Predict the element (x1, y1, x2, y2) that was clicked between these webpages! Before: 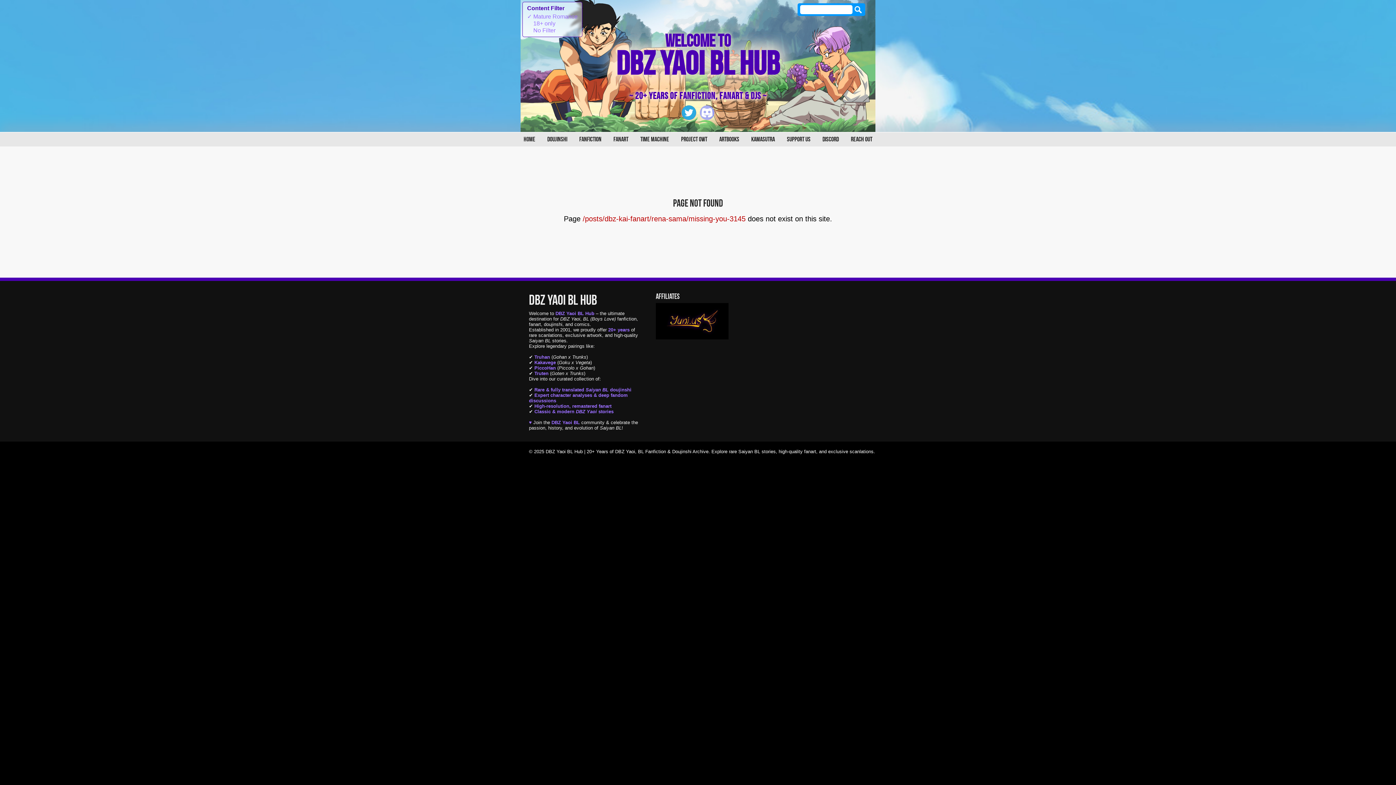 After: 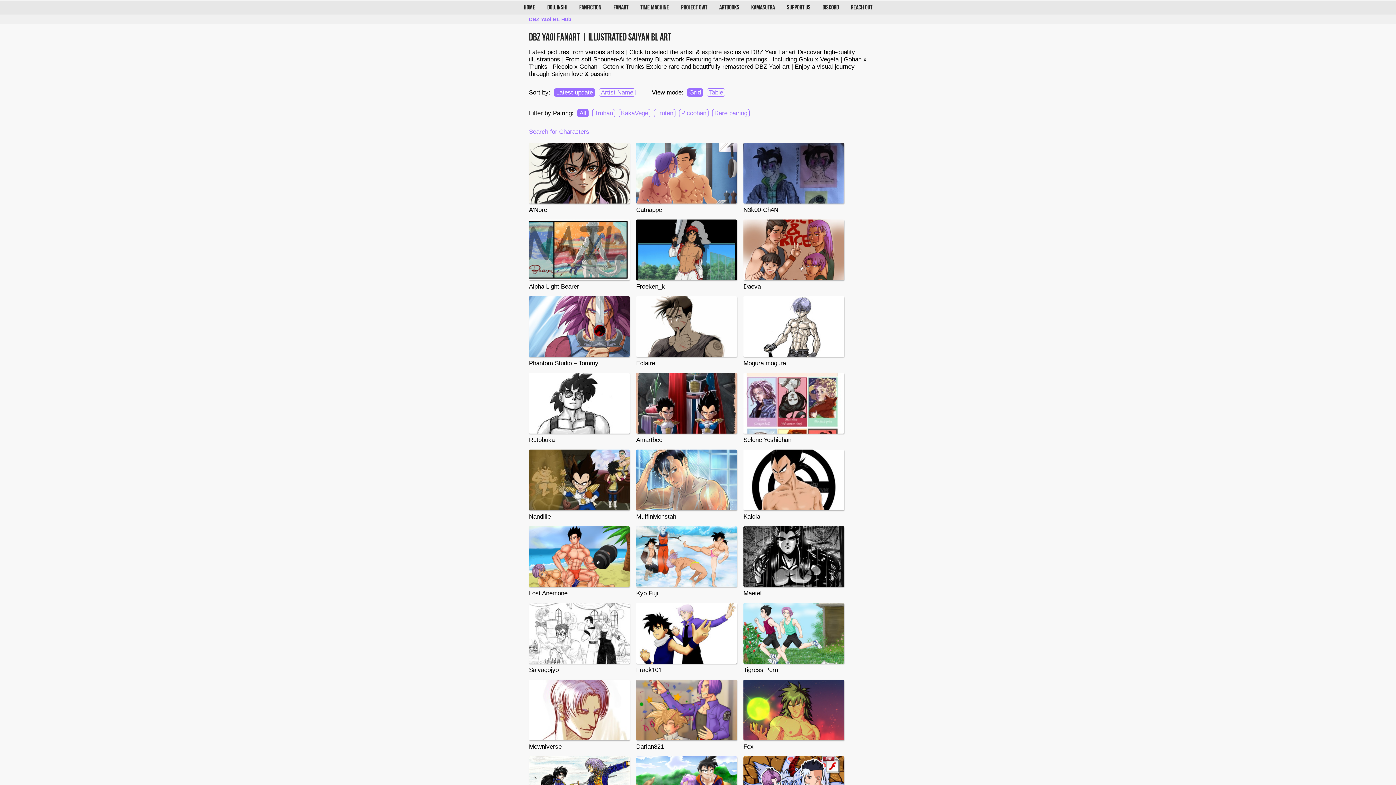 Action: label: FANART bbox: (608, 130, 634, 147)